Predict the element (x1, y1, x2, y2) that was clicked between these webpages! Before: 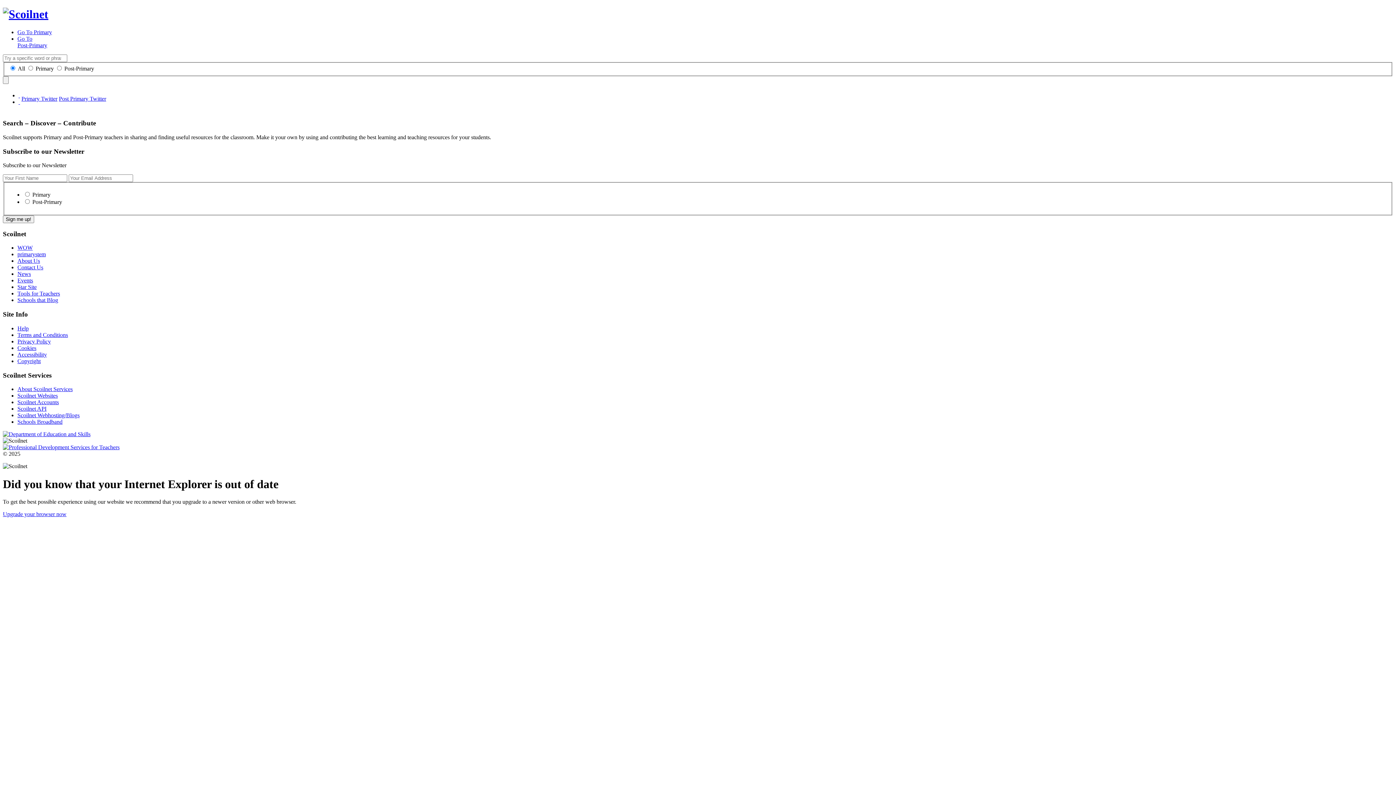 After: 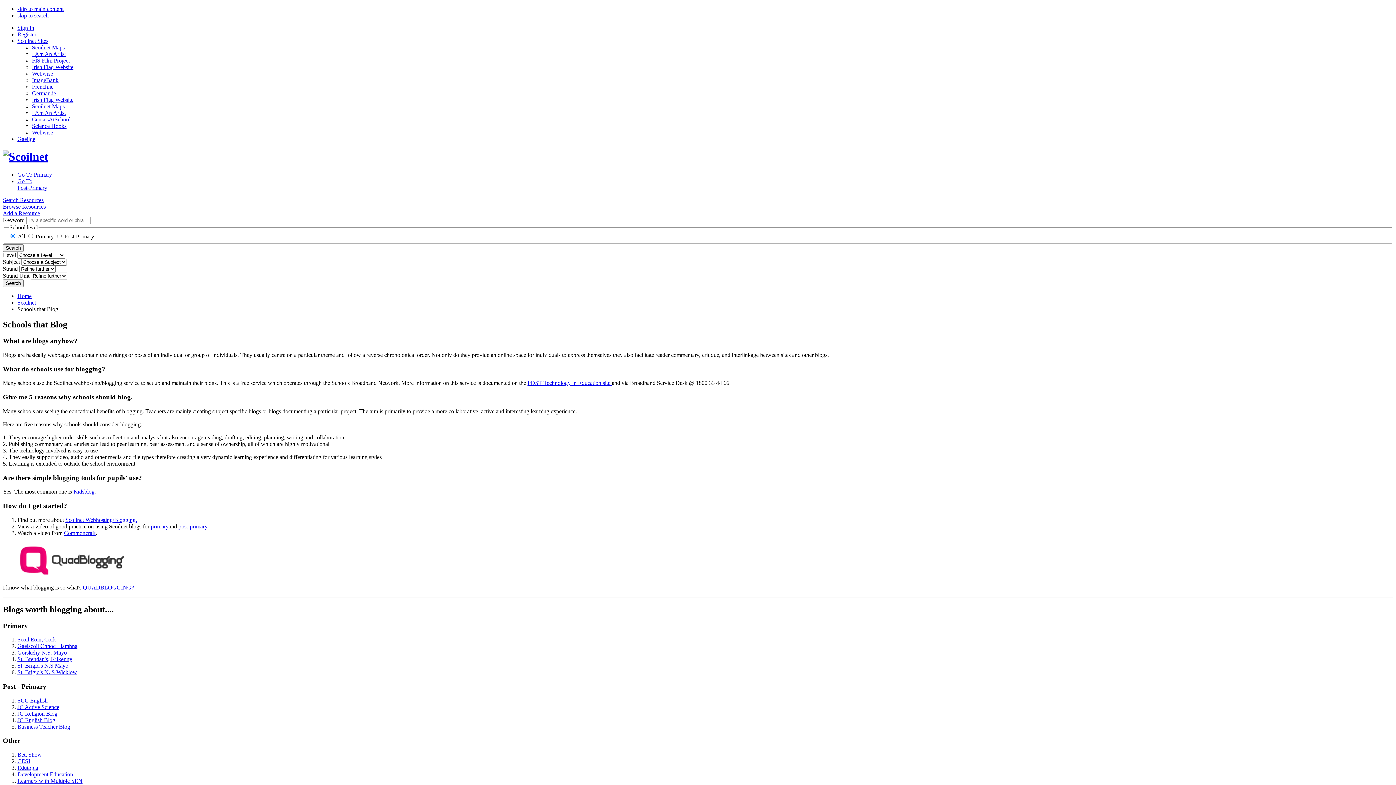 Action: bbox: (17, 297, 58, 303) label: Schools that Blog